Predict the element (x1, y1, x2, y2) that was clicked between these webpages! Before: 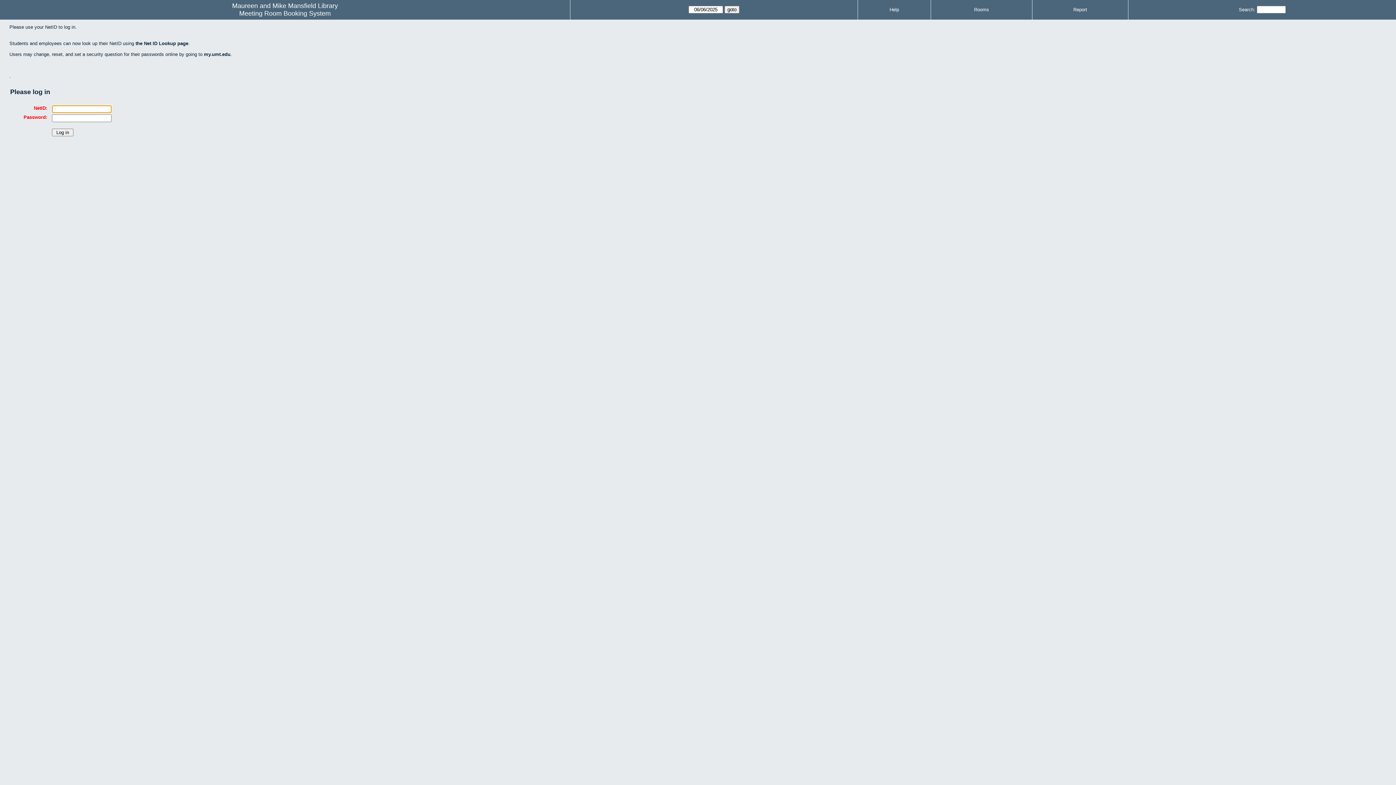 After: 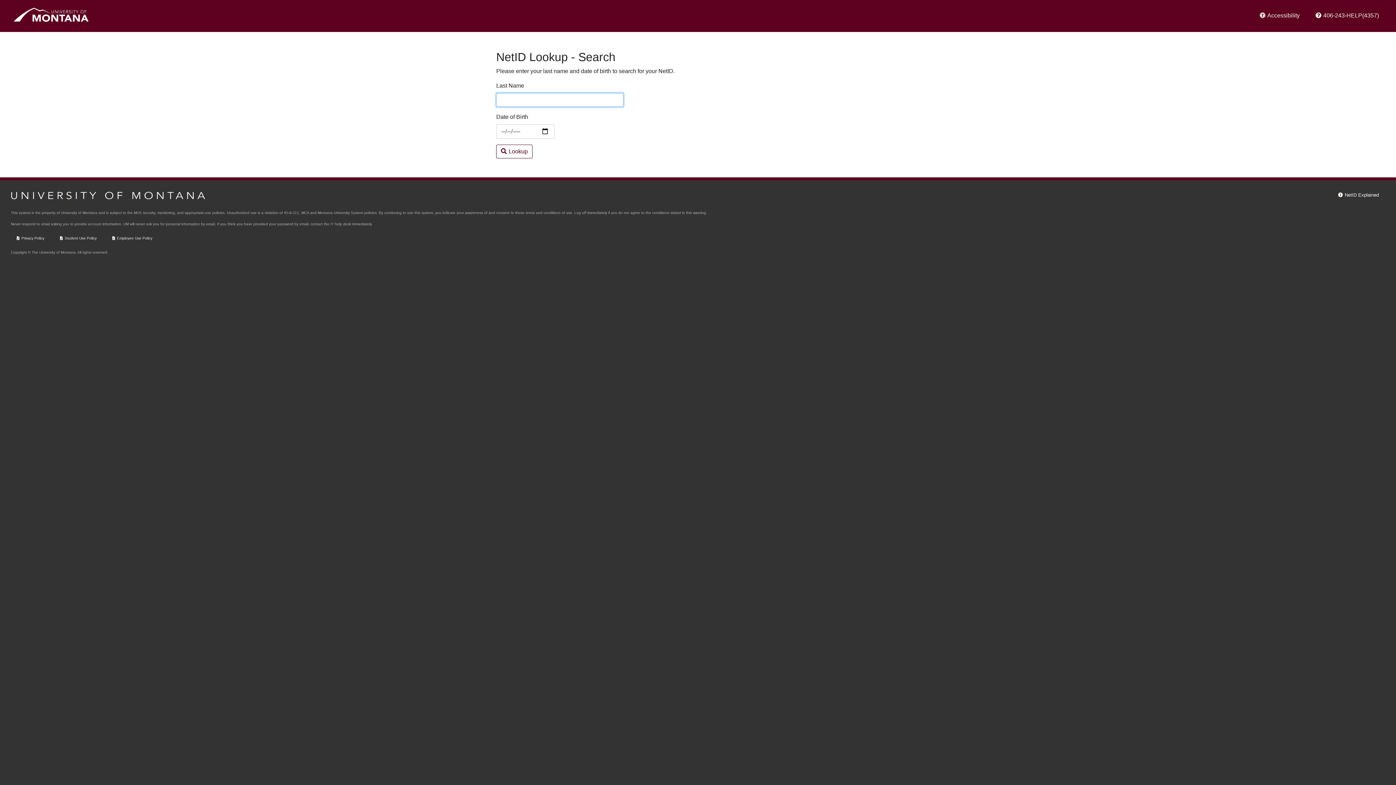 Action: bbox: (135, 40, 188, 46) label: the Net ID Lookup page